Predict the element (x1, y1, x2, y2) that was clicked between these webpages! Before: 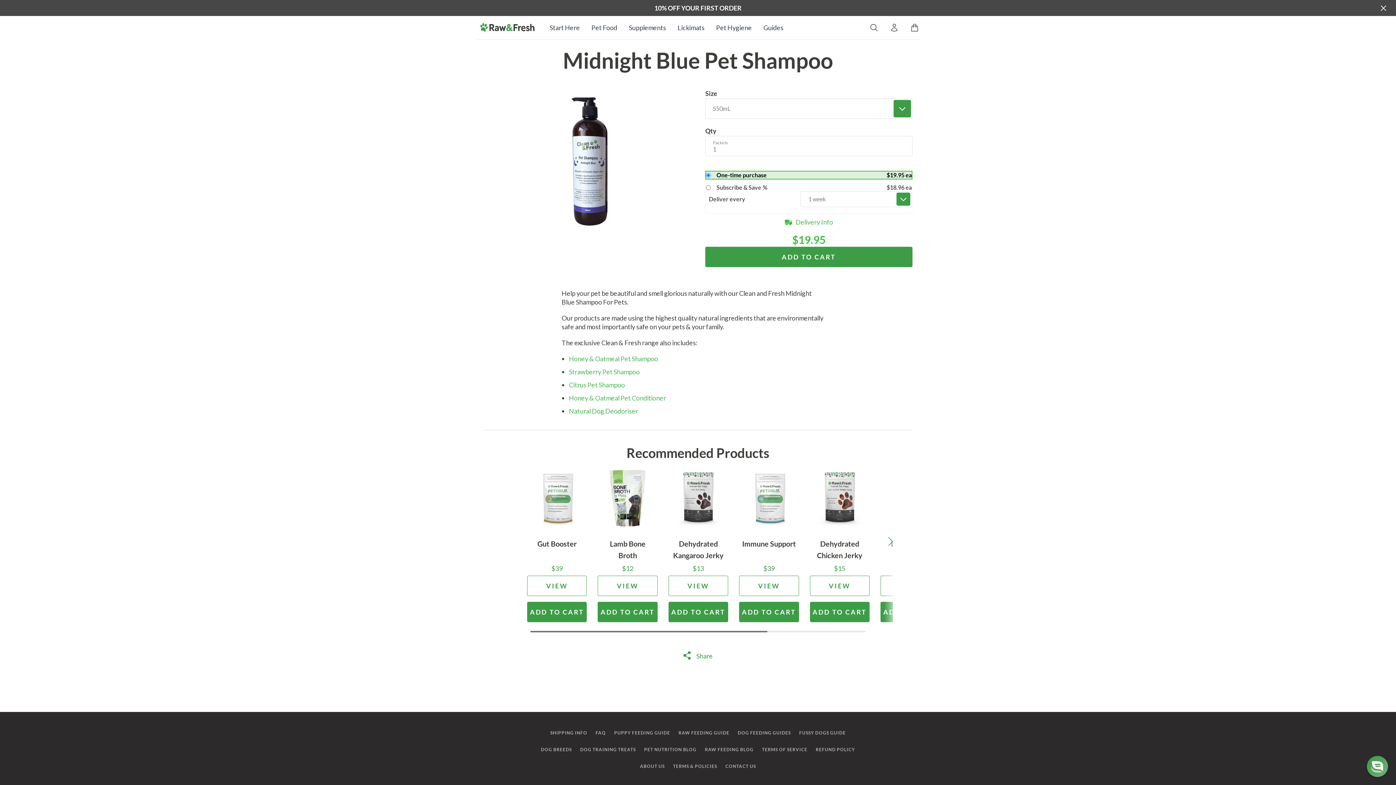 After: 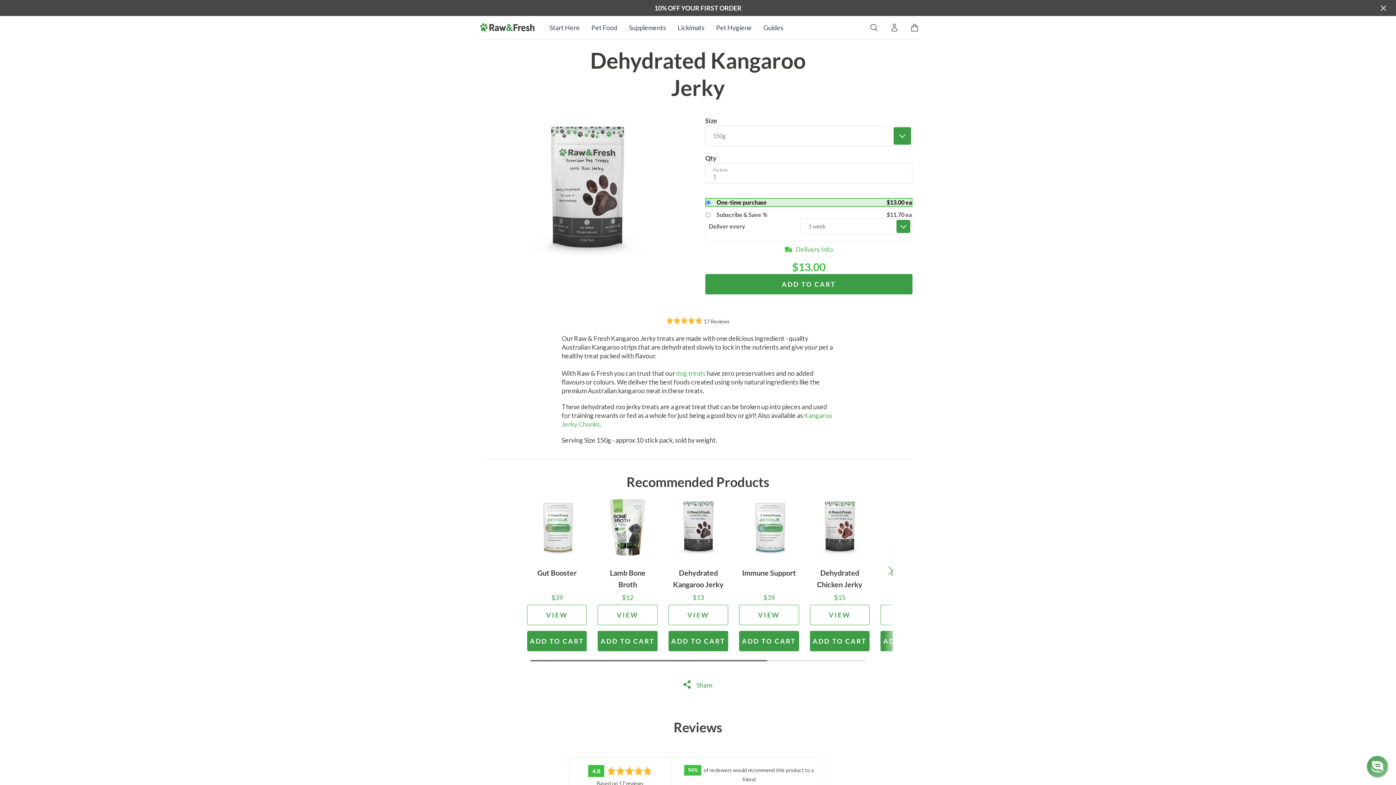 Action: label: Dehydrated Kangaroo Jerky bbox: (671, 538, 725, 561)